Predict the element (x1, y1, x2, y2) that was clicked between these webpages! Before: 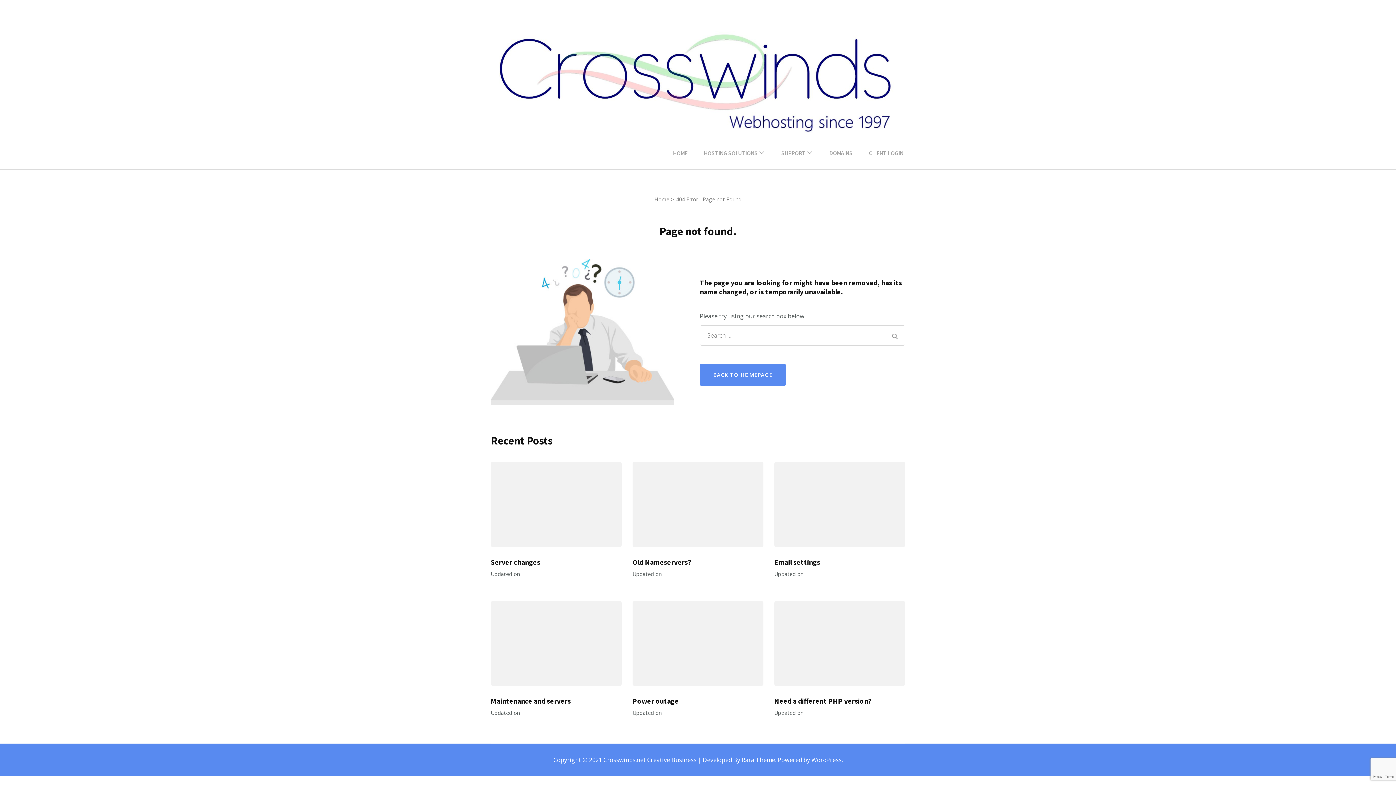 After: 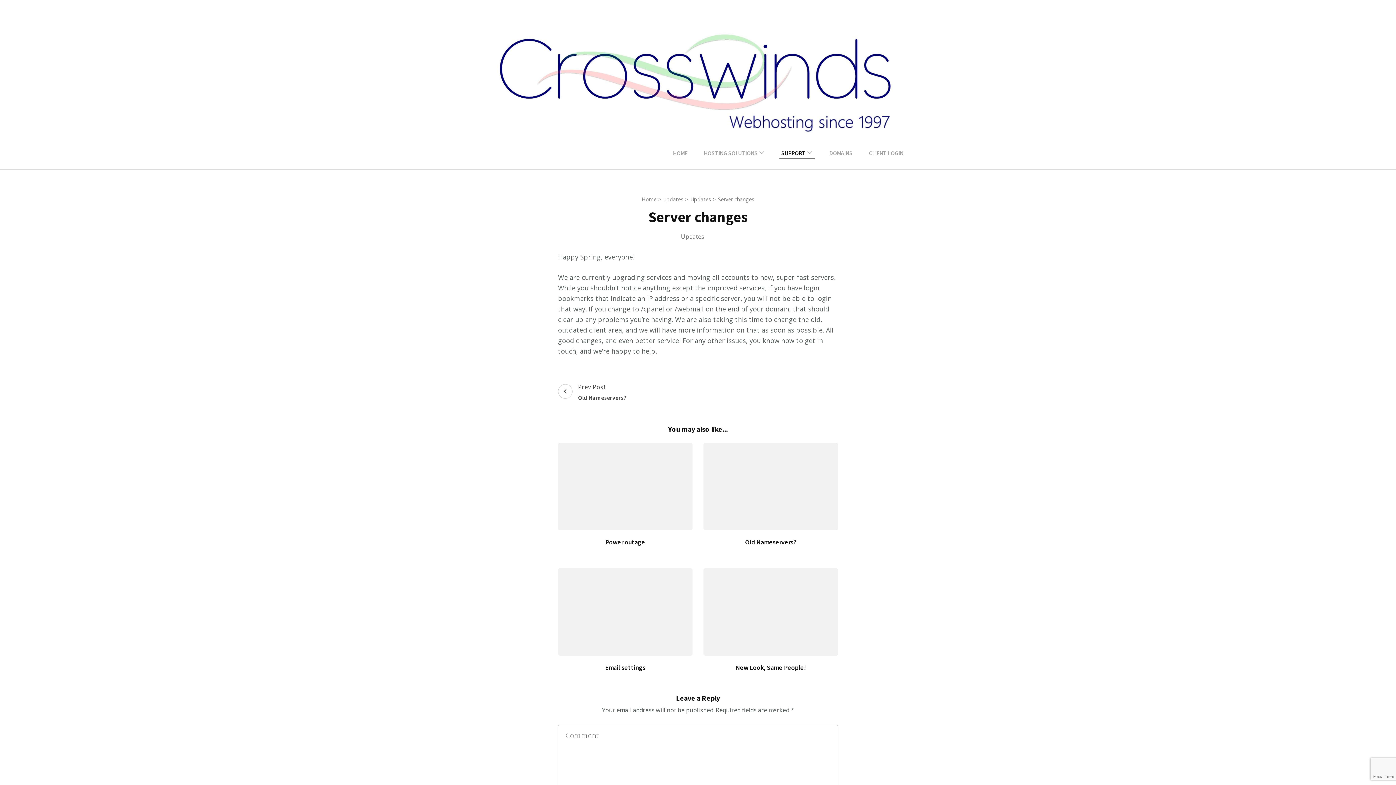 Action: bbox: (490, 558, 540, 566) label: Server changes